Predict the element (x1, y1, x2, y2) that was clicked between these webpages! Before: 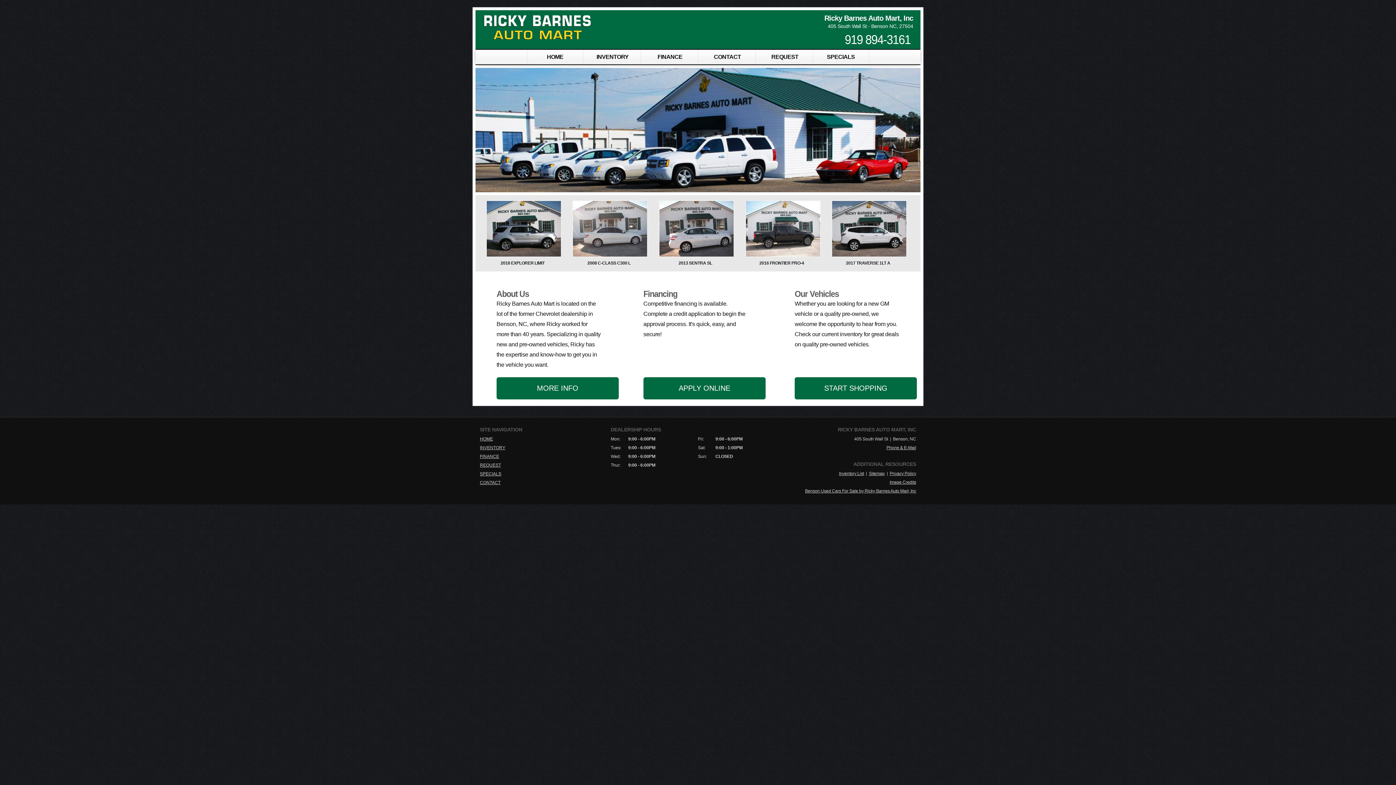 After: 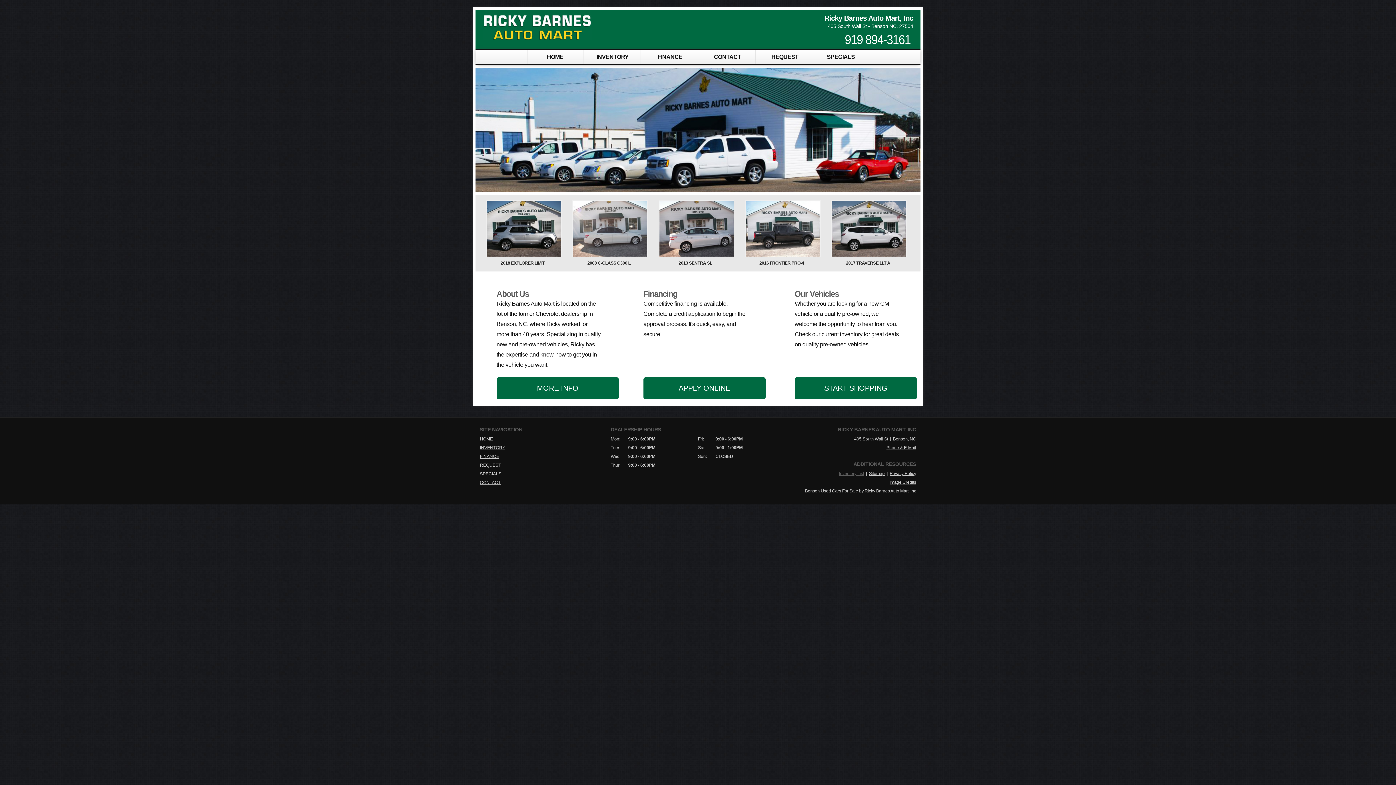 Action: label: Inventory List bbox: (839, 471, 864, 476)